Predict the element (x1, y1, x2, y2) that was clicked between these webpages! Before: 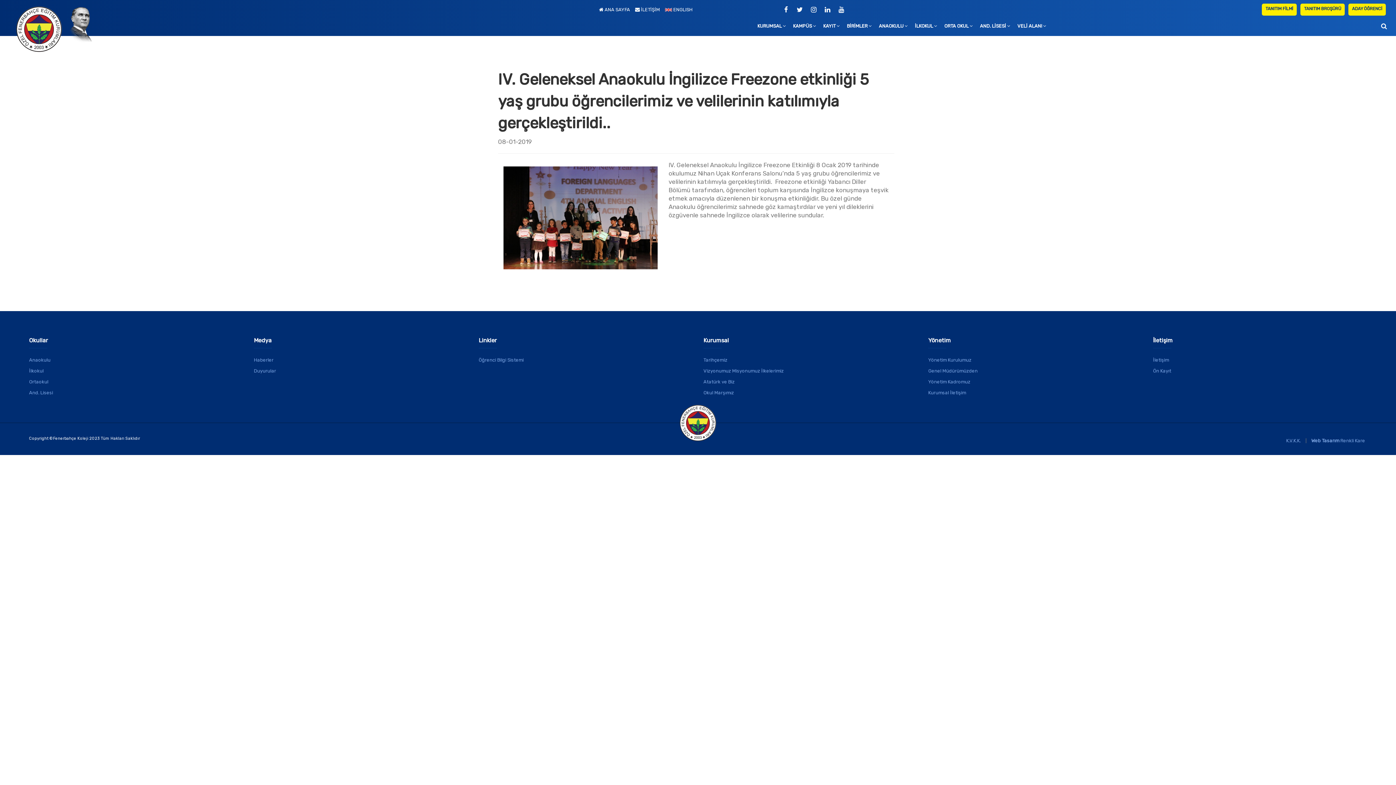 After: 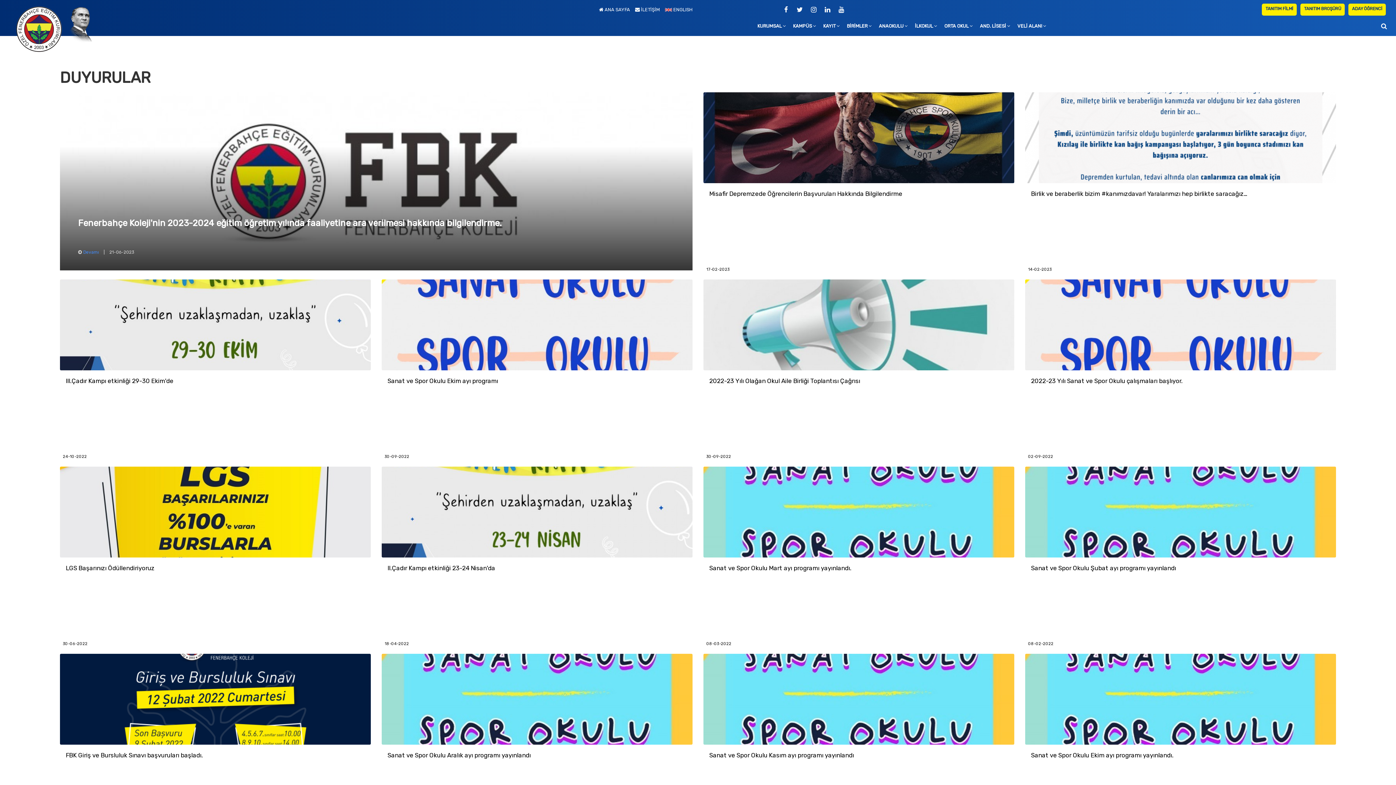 Action: bbox: (253, 368, 276, 373) label: Duyurular